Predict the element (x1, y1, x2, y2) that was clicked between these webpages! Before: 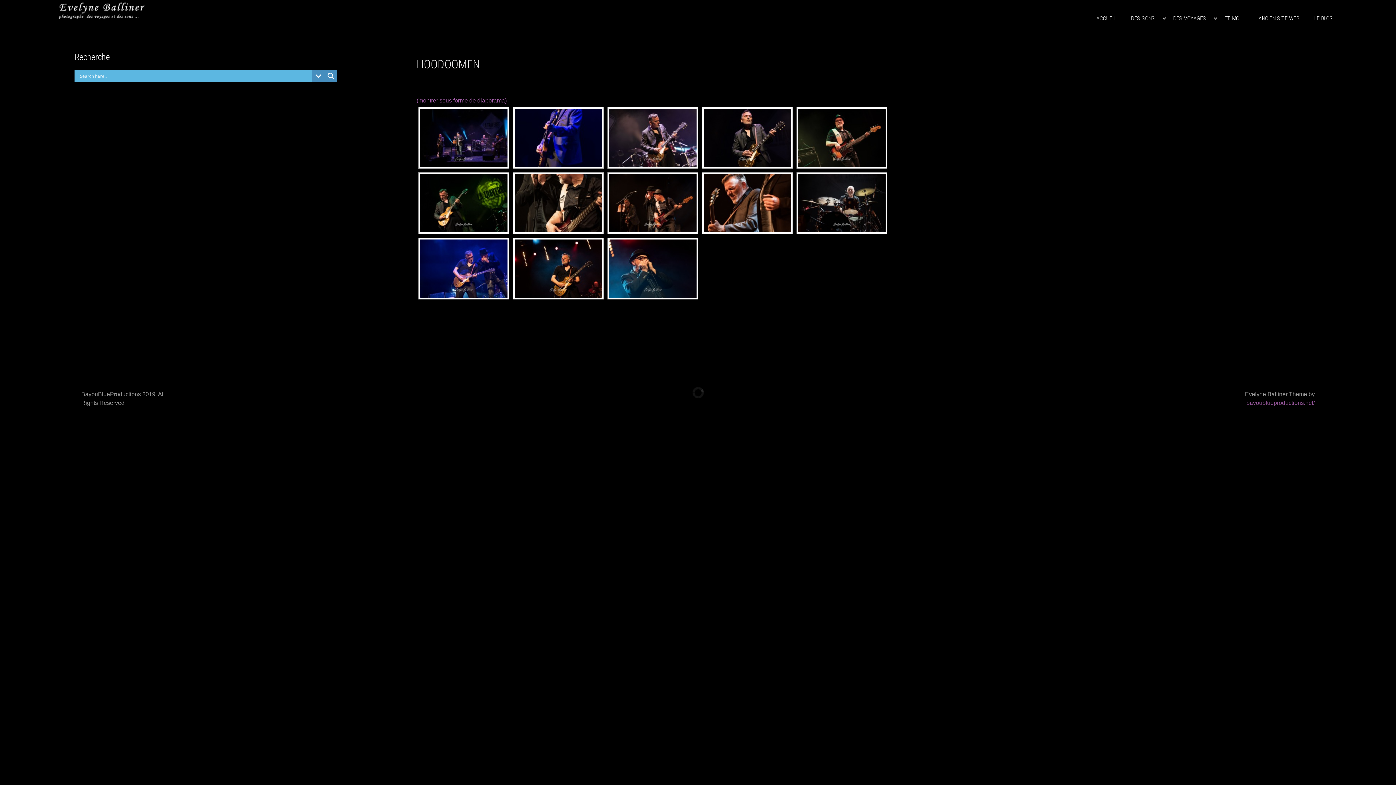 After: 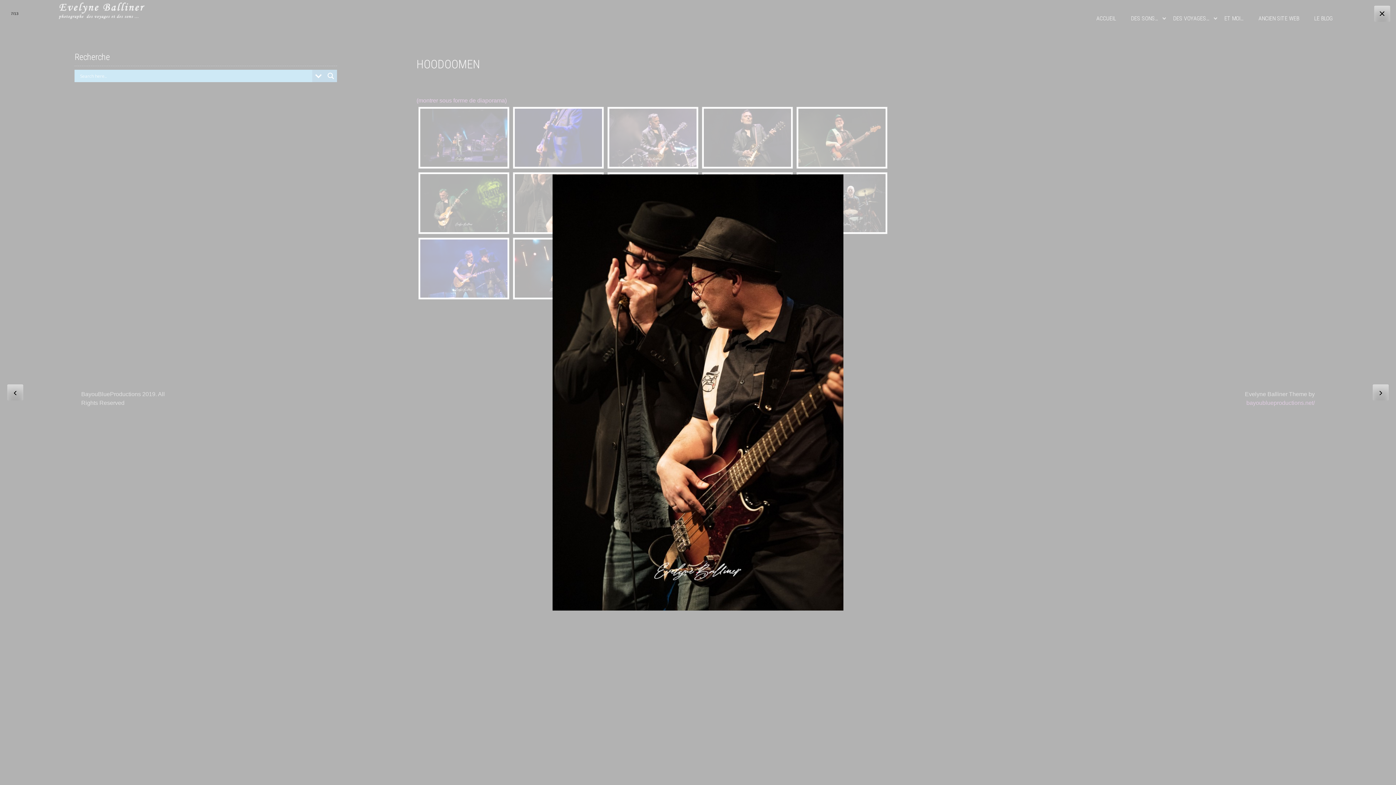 Action: bbox: (514, 174, 602, 232)